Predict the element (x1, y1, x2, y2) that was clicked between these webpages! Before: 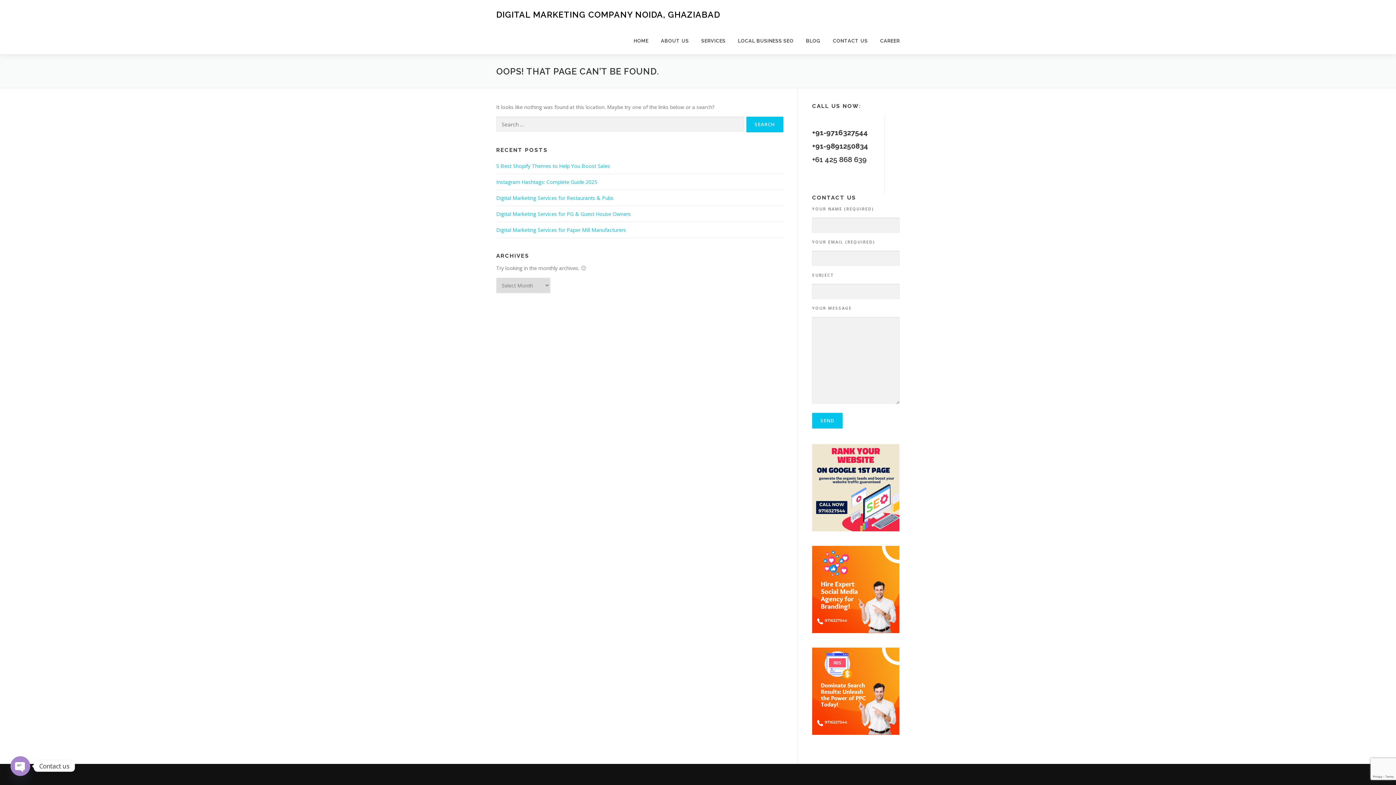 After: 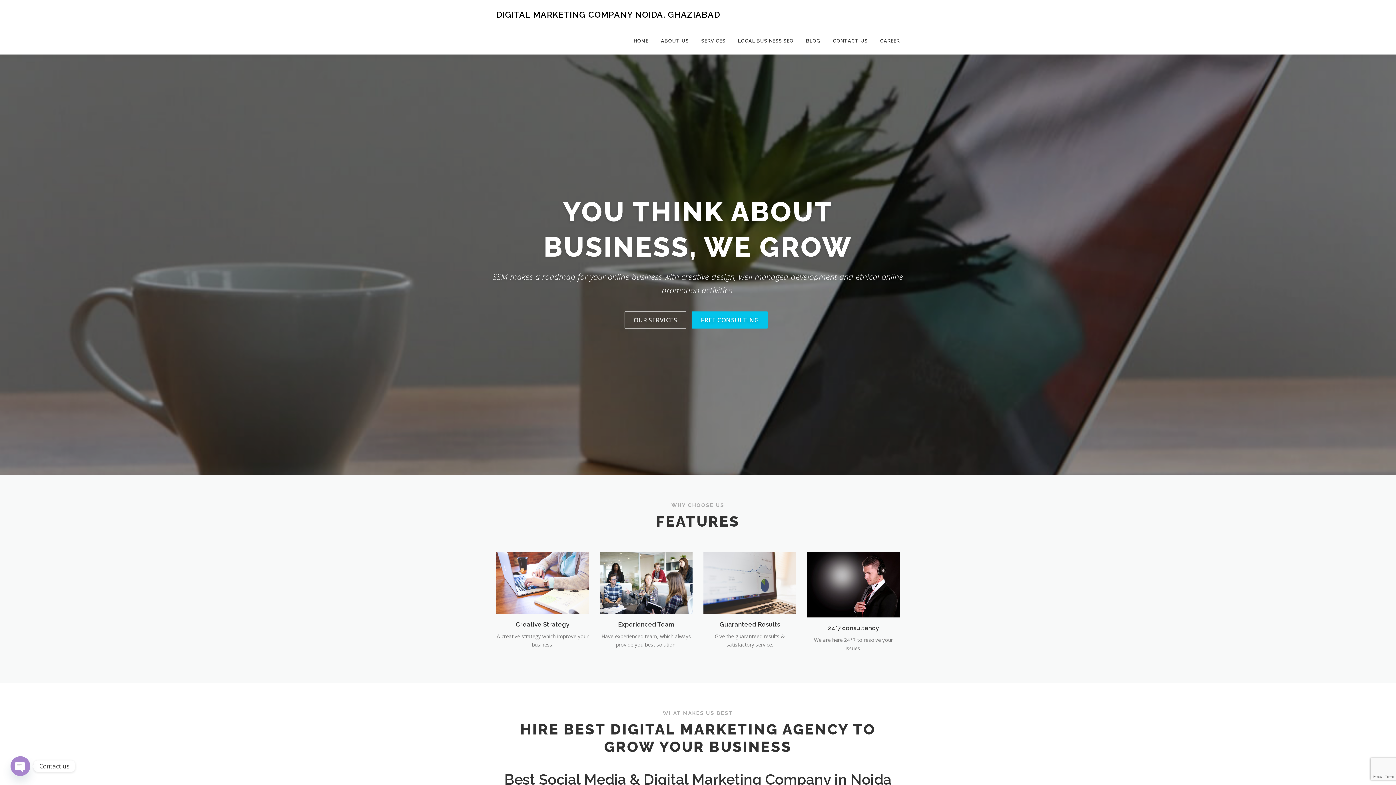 Action: bbox: (496, 9, 720, 19) label: DIGITAL MARKETING COMPANY NOIDA, GHAZIABAD